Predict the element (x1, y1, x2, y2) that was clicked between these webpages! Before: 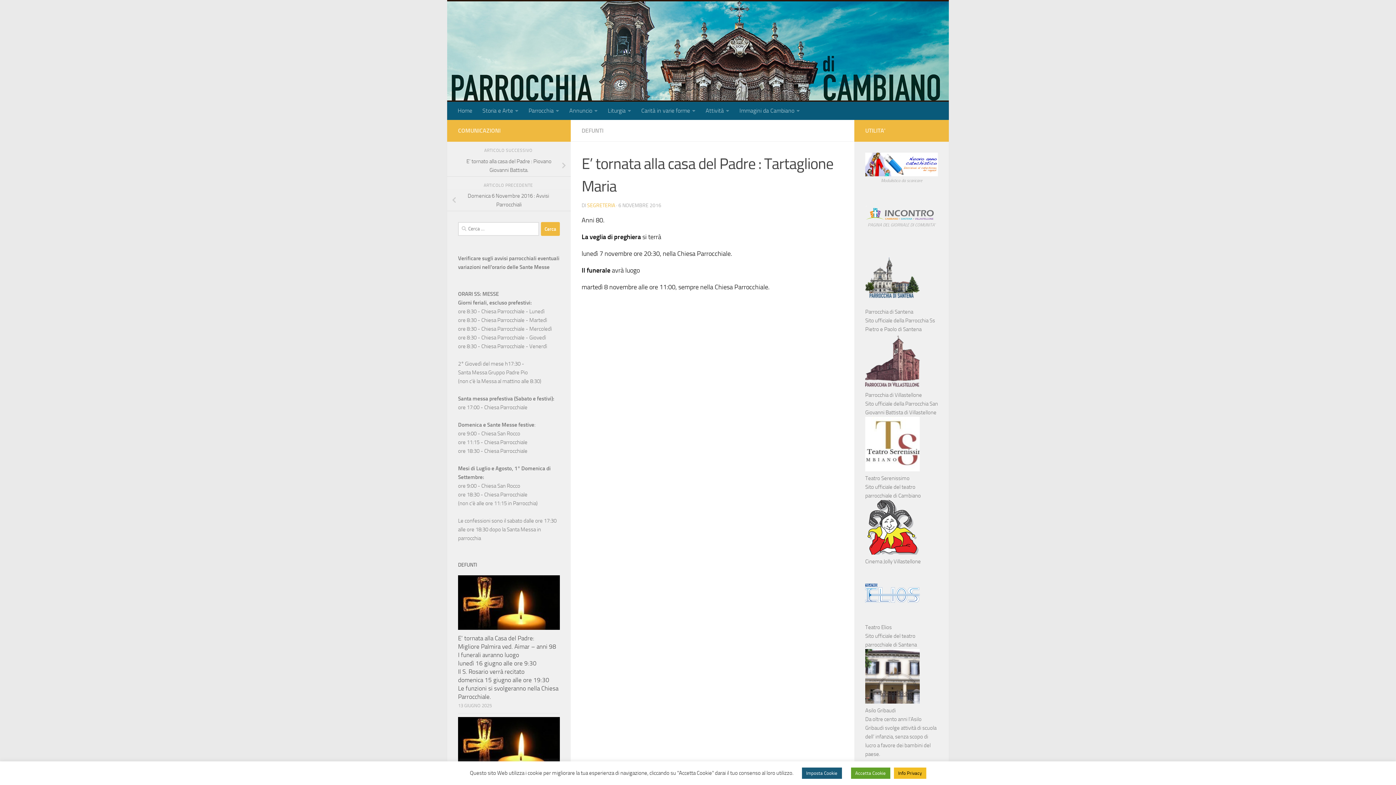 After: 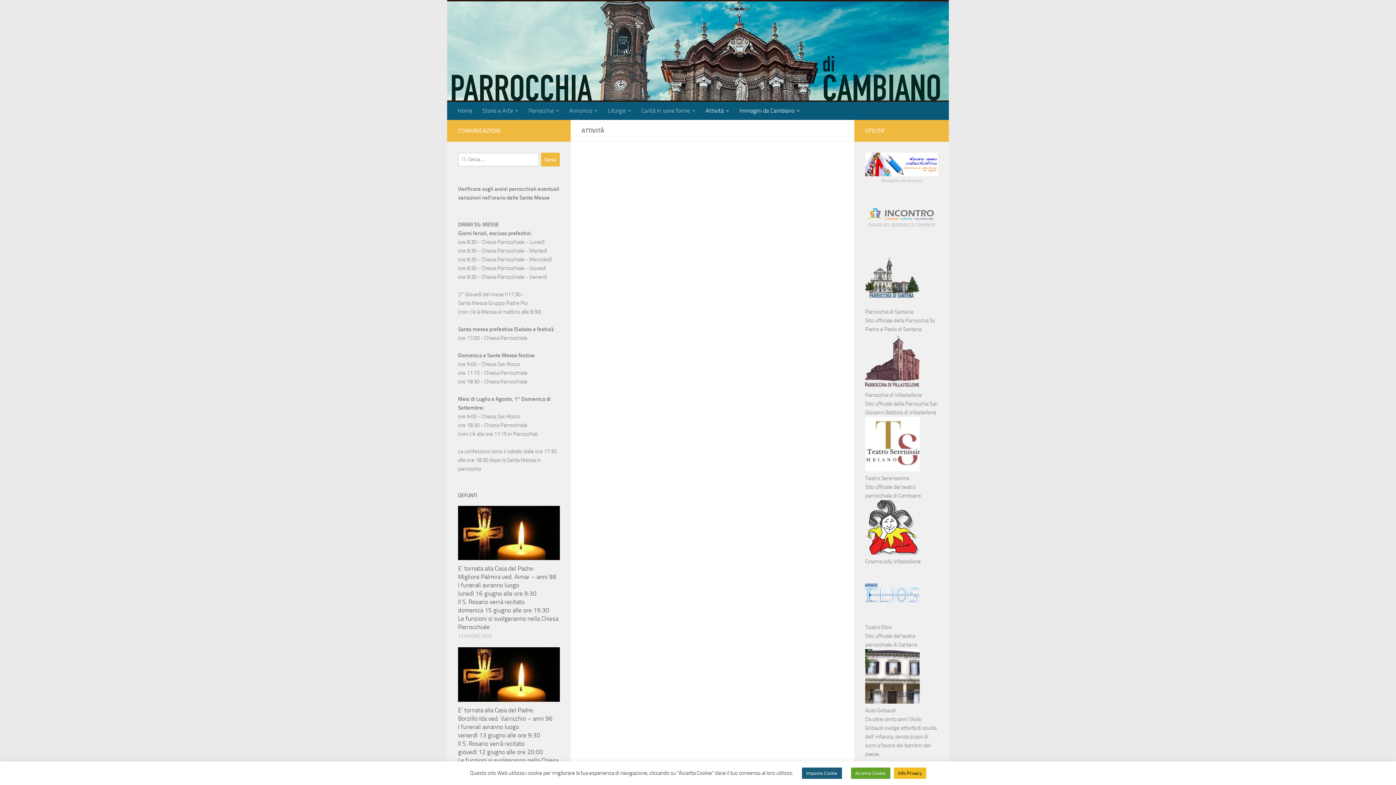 Action: bbox: (700, 101, 734, 120) label: Attività